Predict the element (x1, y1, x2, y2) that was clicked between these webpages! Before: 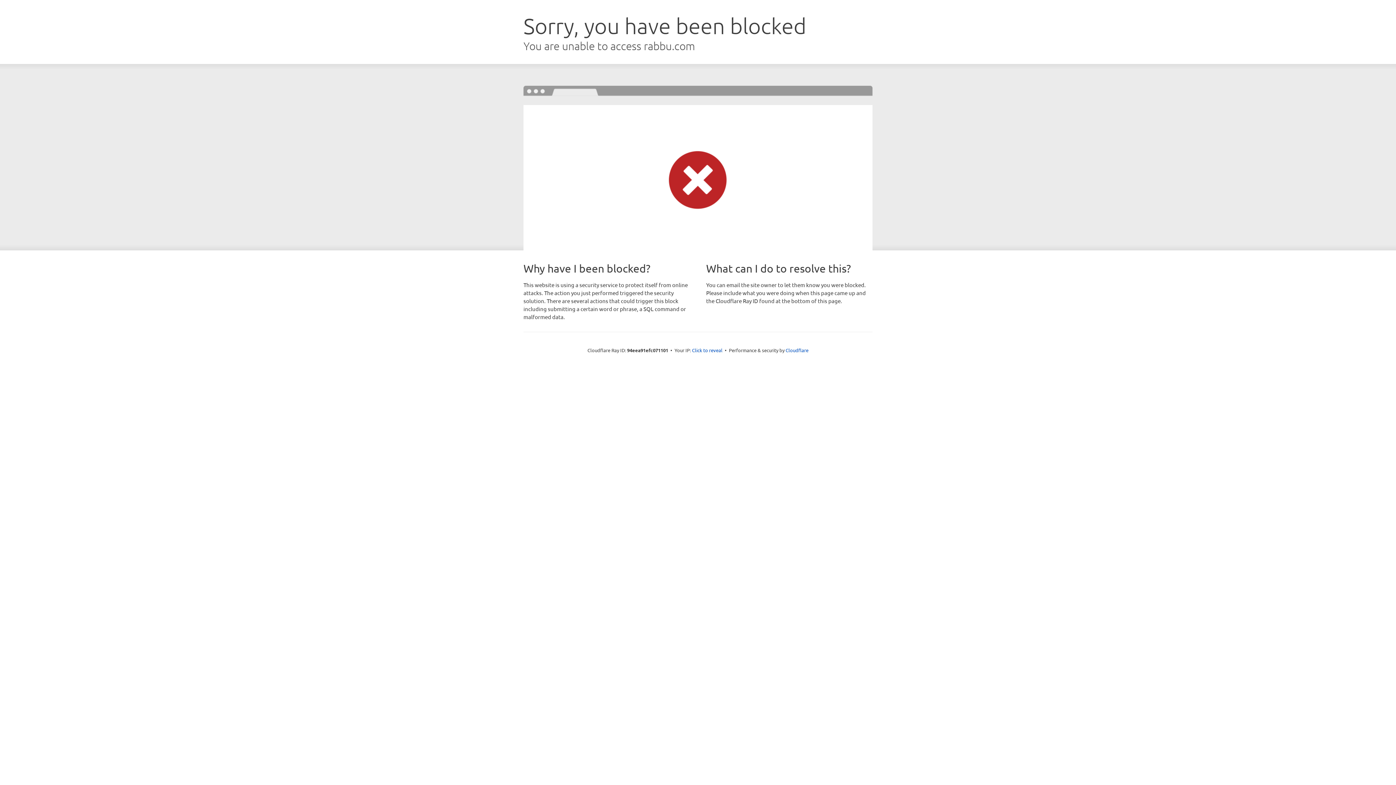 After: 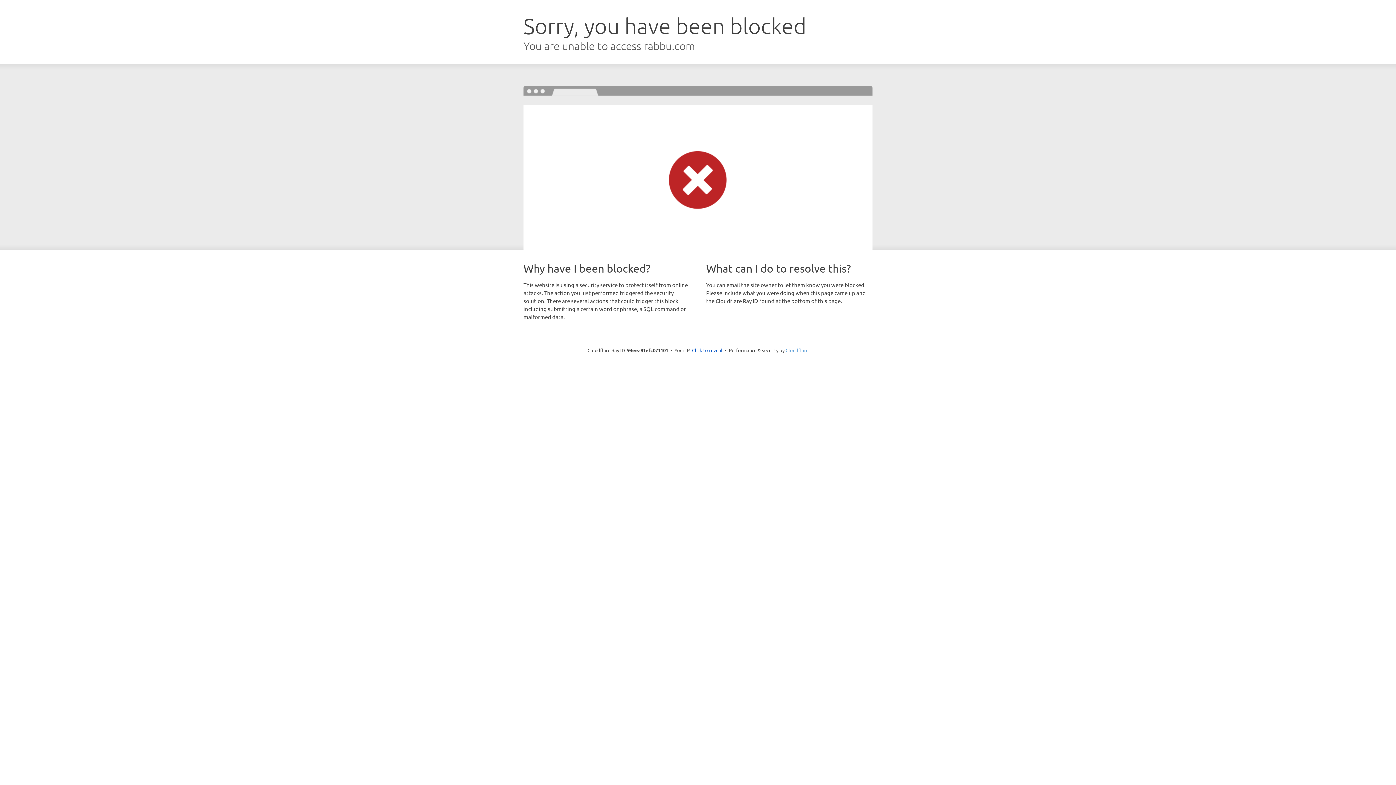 Action: bbox: (785, 347, 808, 353) label: Cloudflare